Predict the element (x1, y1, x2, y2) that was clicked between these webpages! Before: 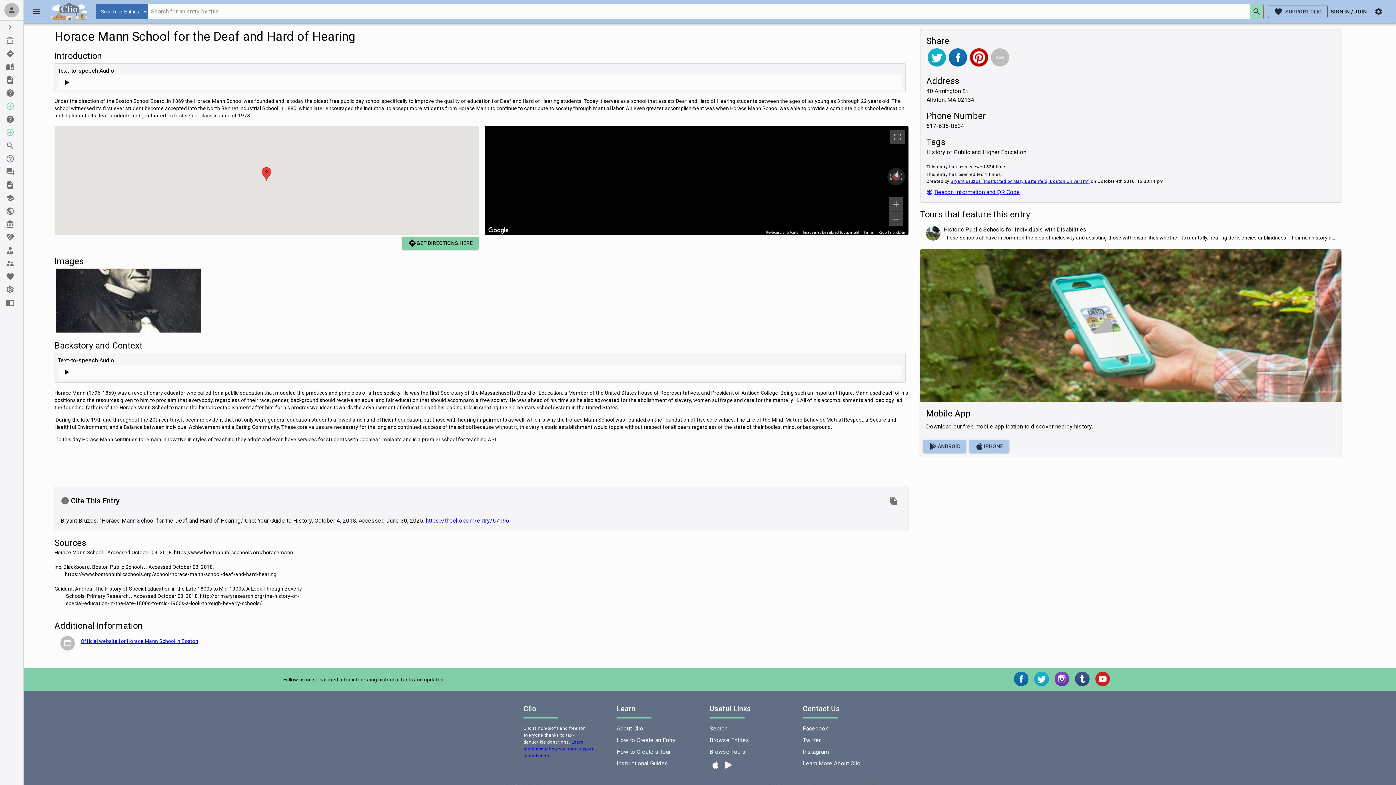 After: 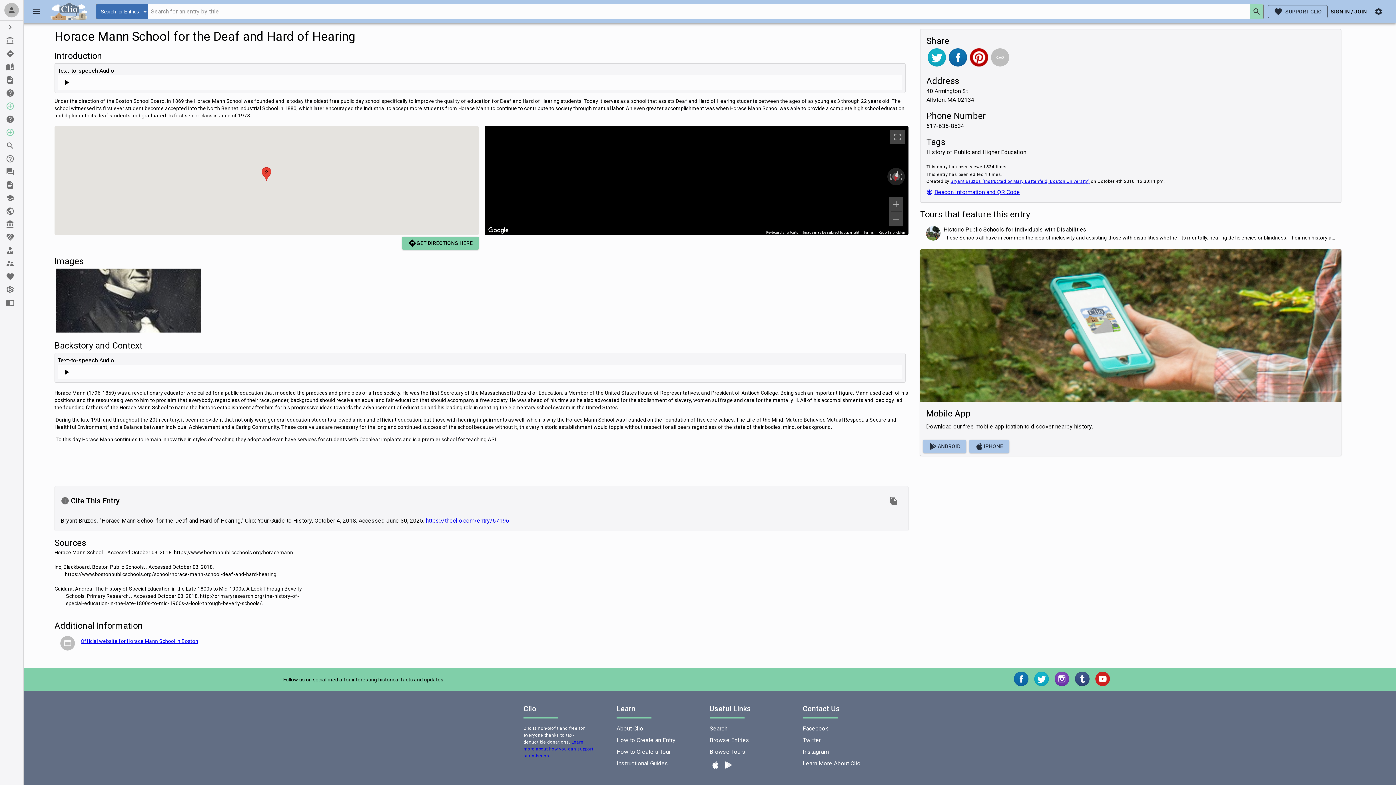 Action: bbox: (425, 517, 509, 524) label: https://theclio.com/entry/67196